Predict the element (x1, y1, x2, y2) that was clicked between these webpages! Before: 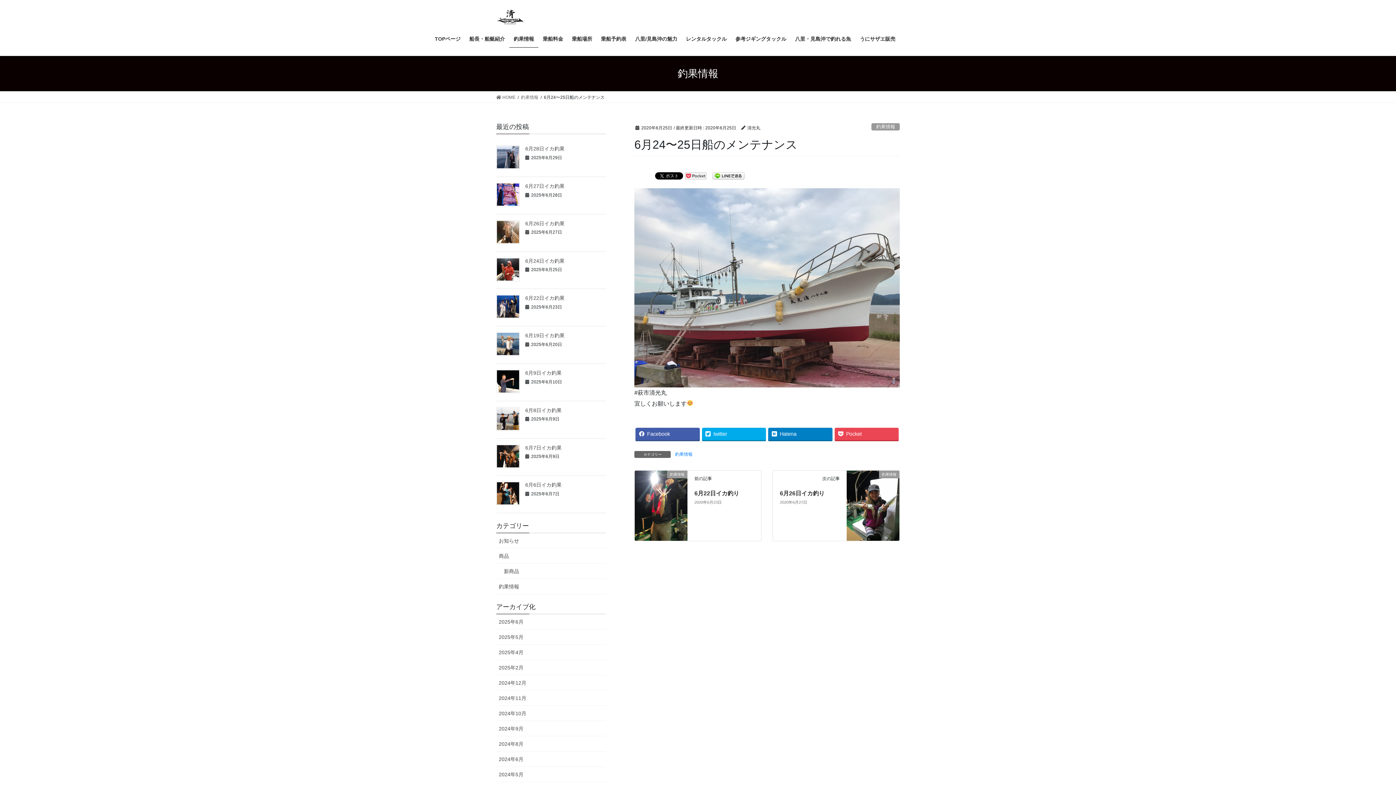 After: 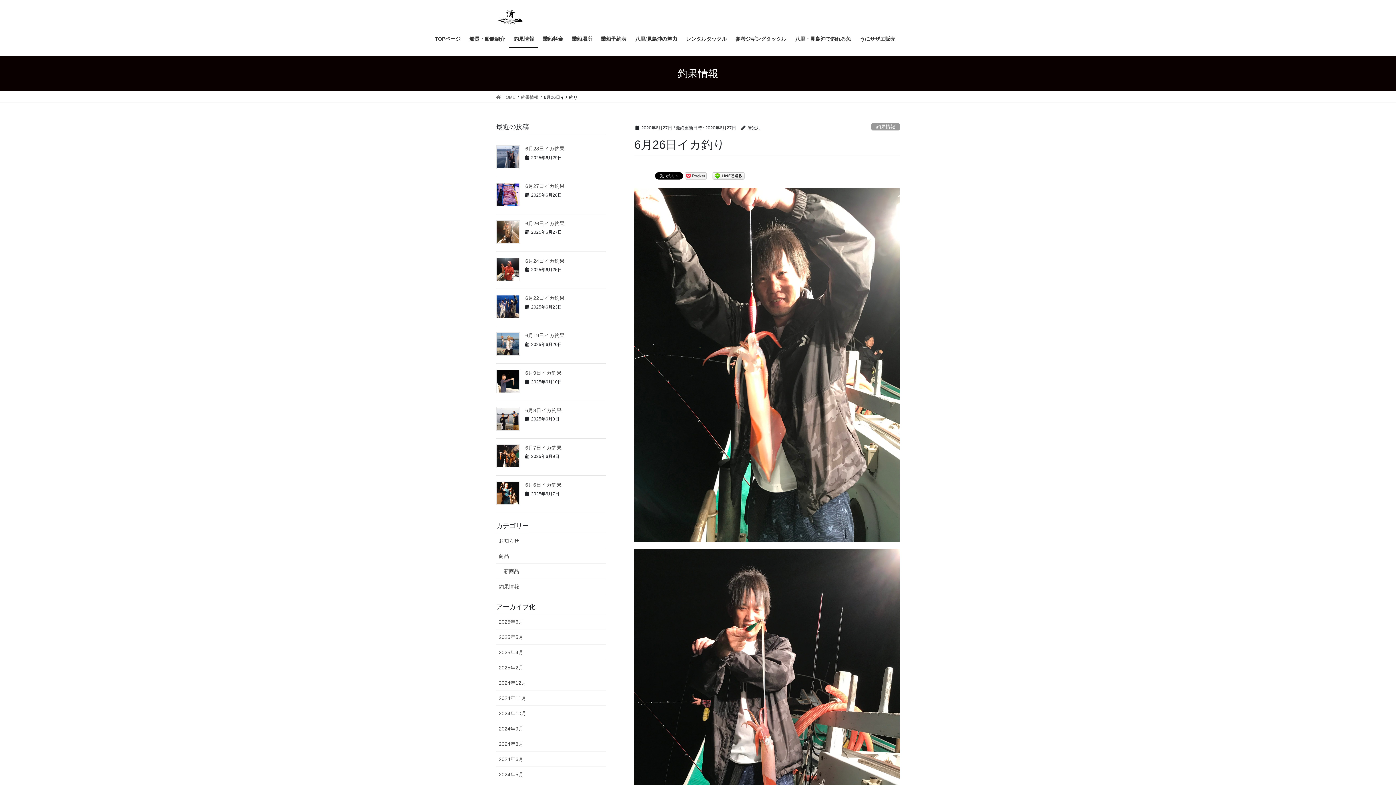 Action: bbox: (780, 490, 824, 496) label: 6月26日イカ釣り